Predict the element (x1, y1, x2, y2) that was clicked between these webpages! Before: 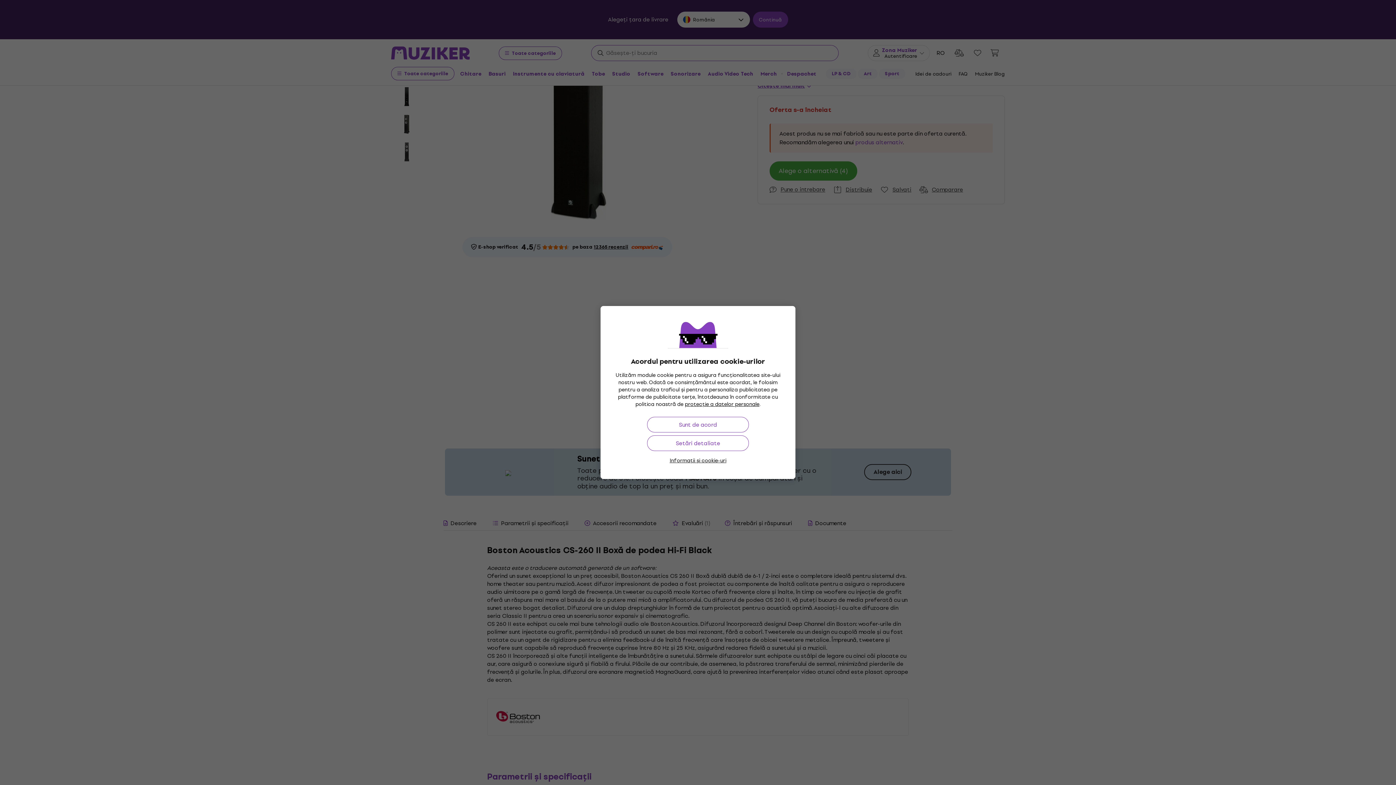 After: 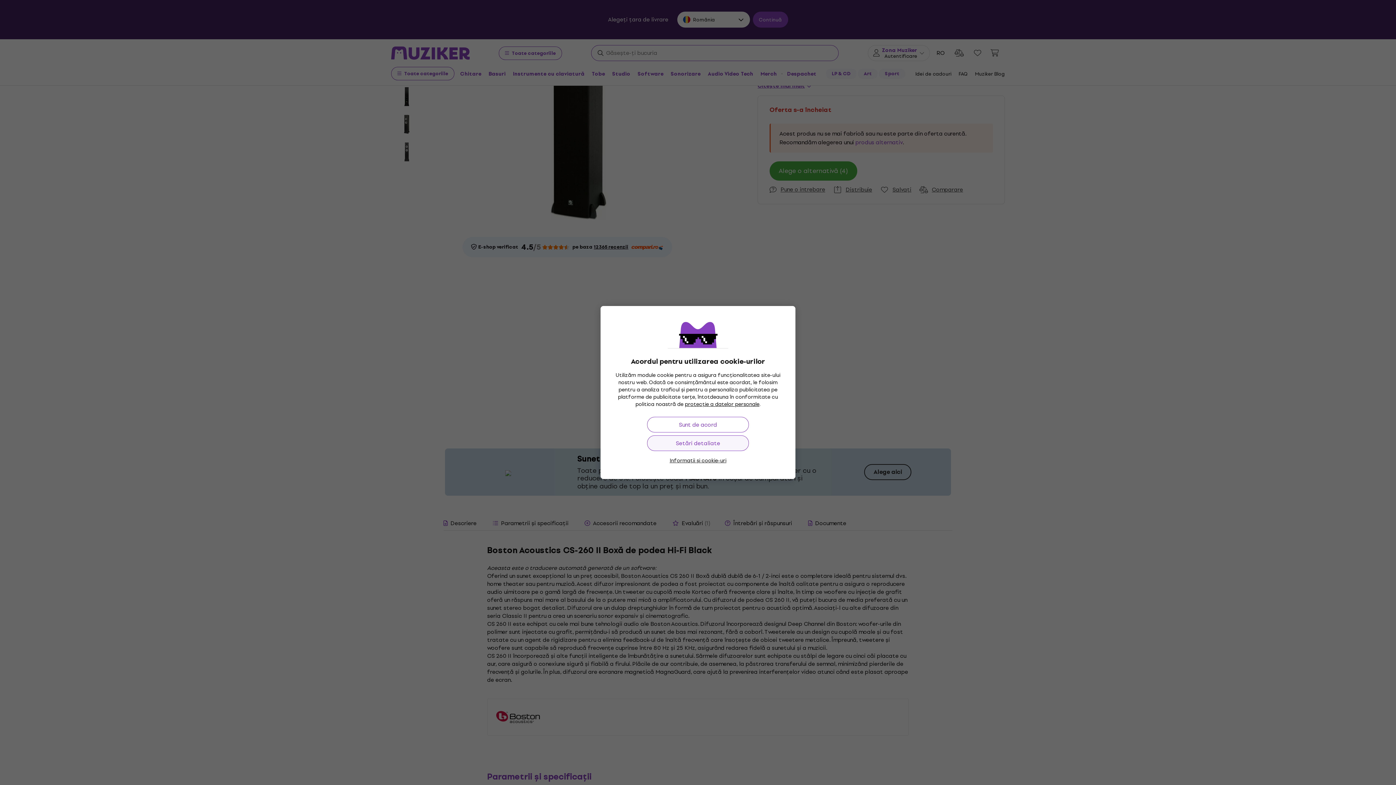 Action: bbox: (647, 435, 749, 451) label: Setări detaliate